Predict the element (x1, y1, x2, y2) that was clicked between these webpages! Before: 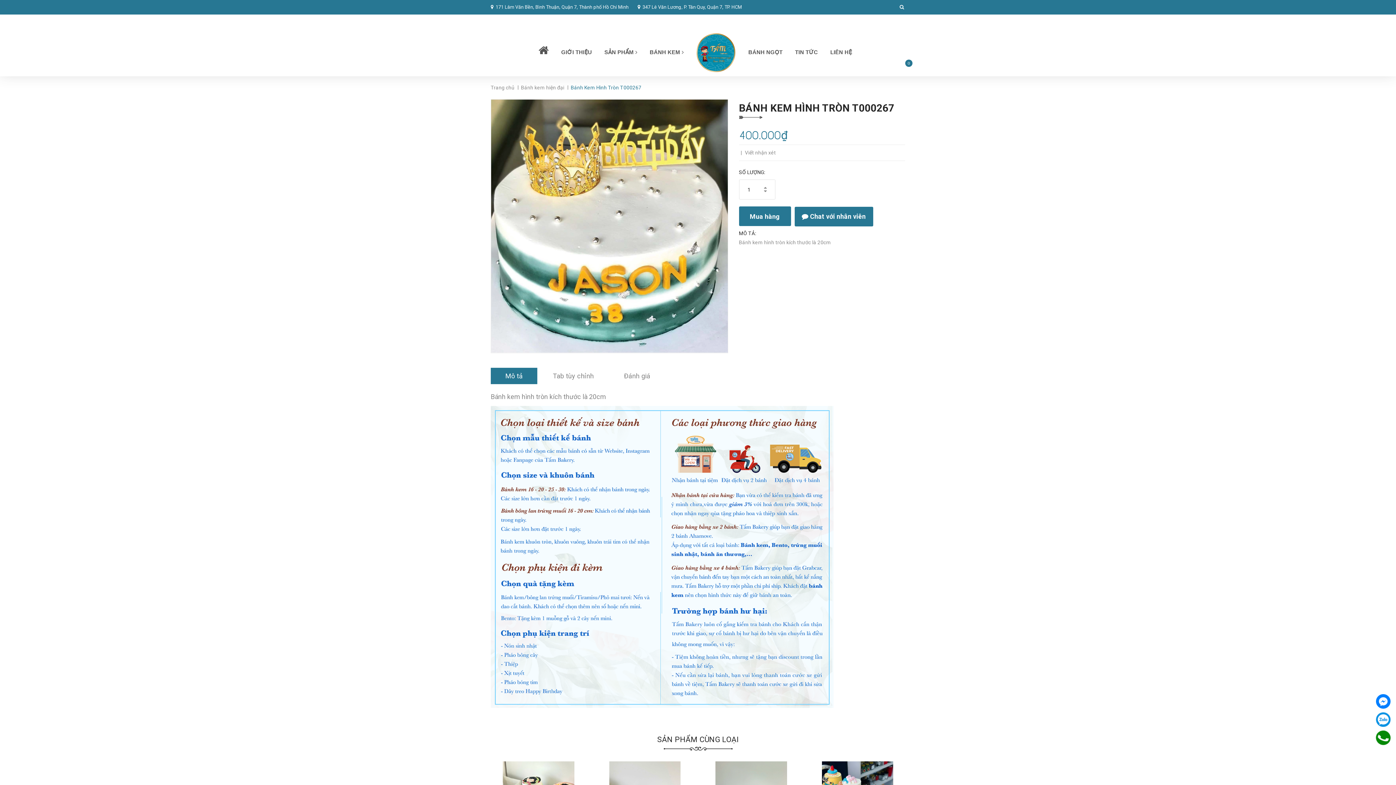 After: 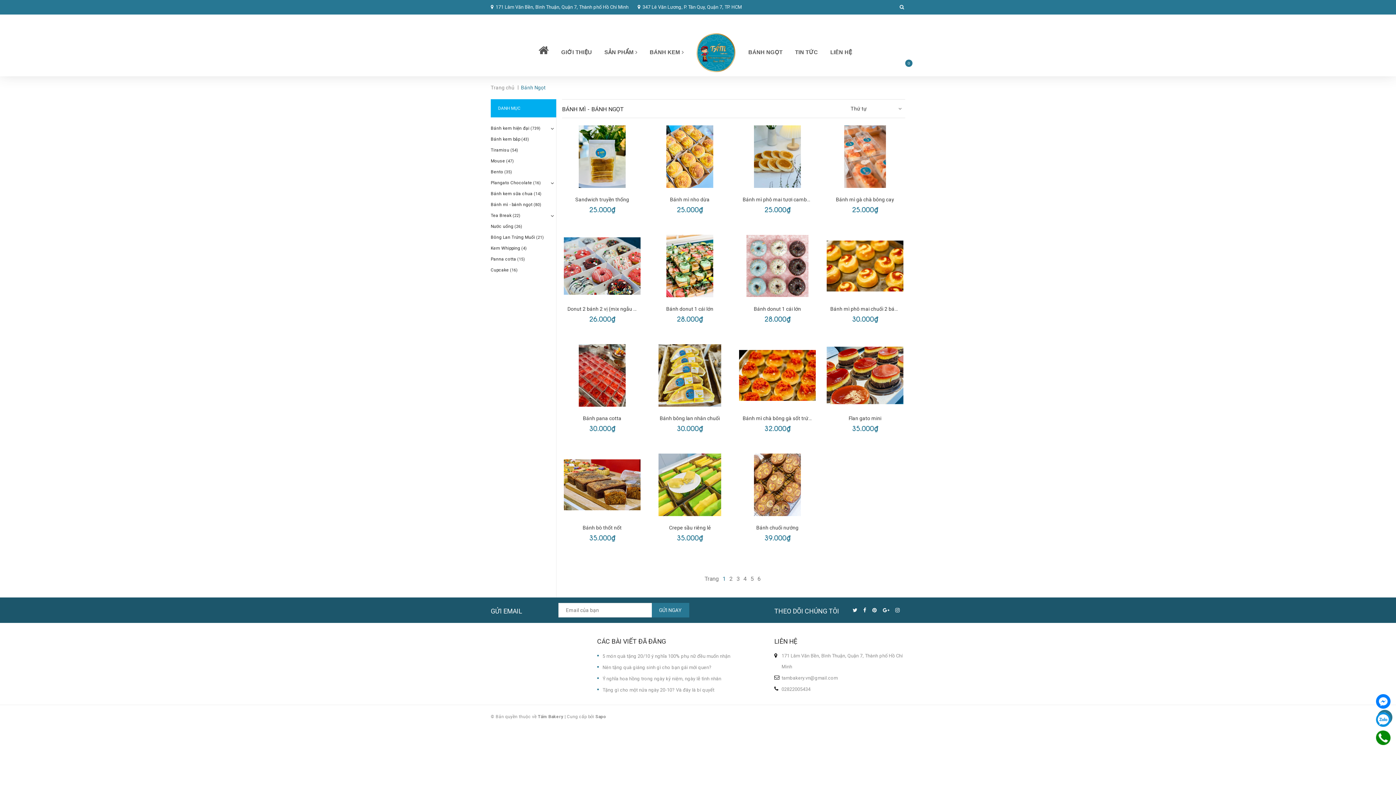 Action: bbox: (743, 37, 788, 66) label: BÁNH NGỌT